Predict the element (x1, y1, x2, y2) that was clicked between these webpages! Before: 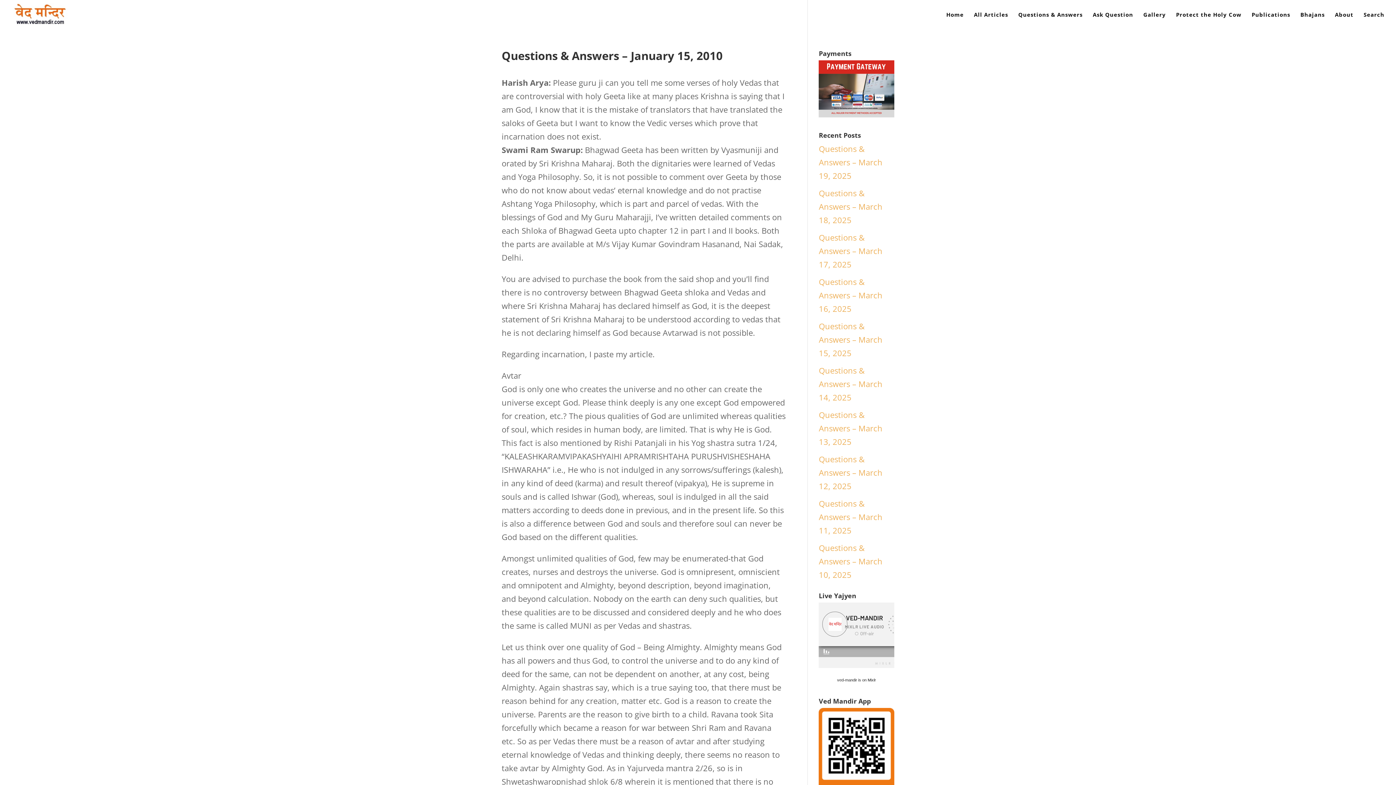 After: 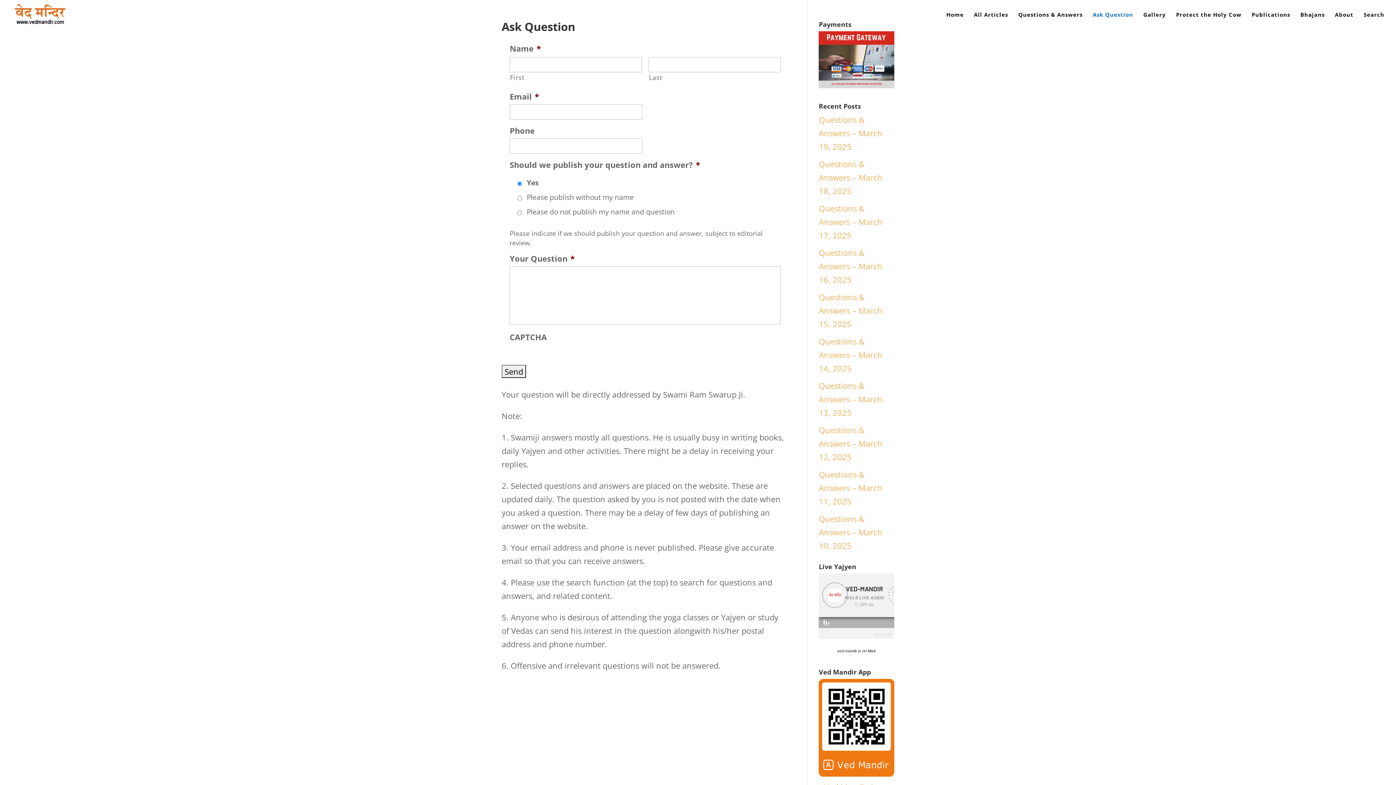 Action: label: Ask Question bbox: (1093, 12, 1133, 29)